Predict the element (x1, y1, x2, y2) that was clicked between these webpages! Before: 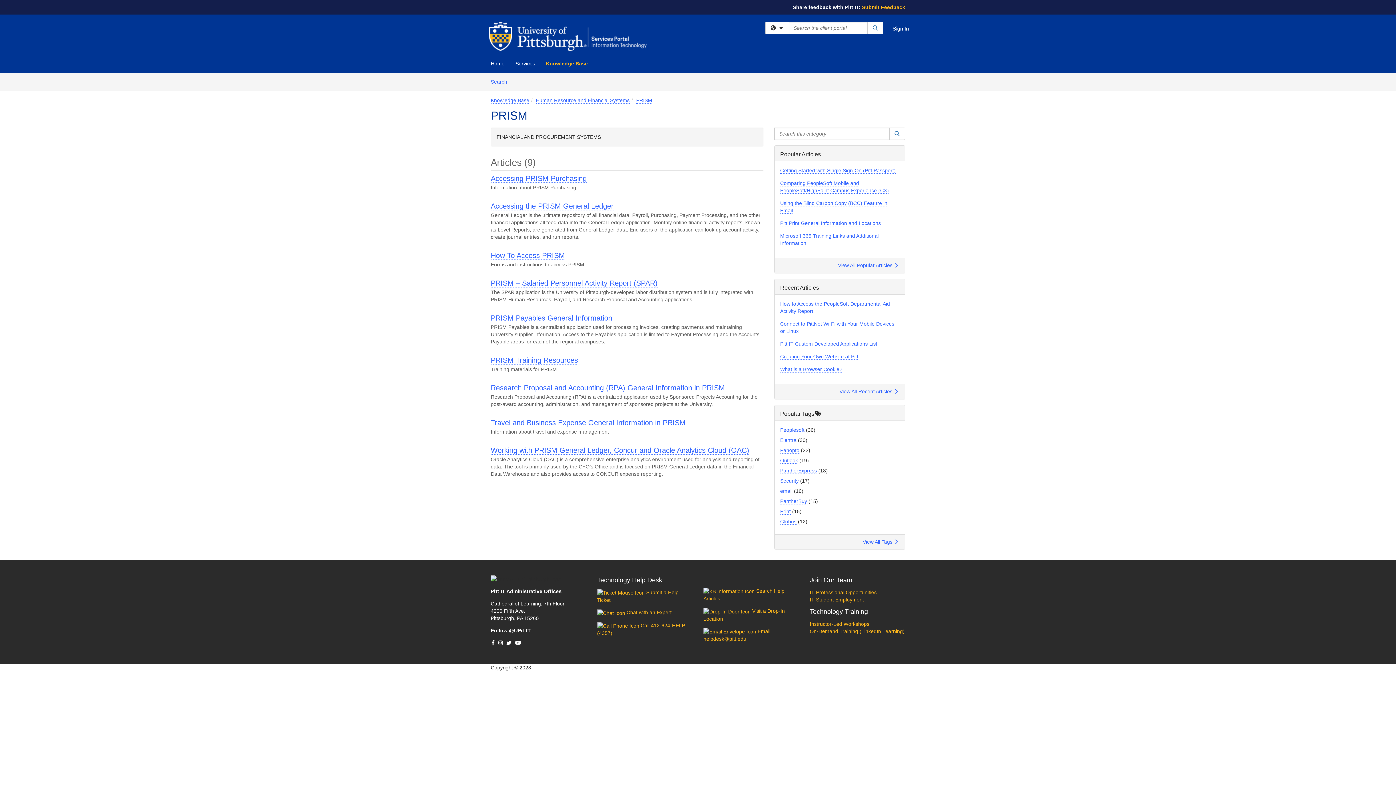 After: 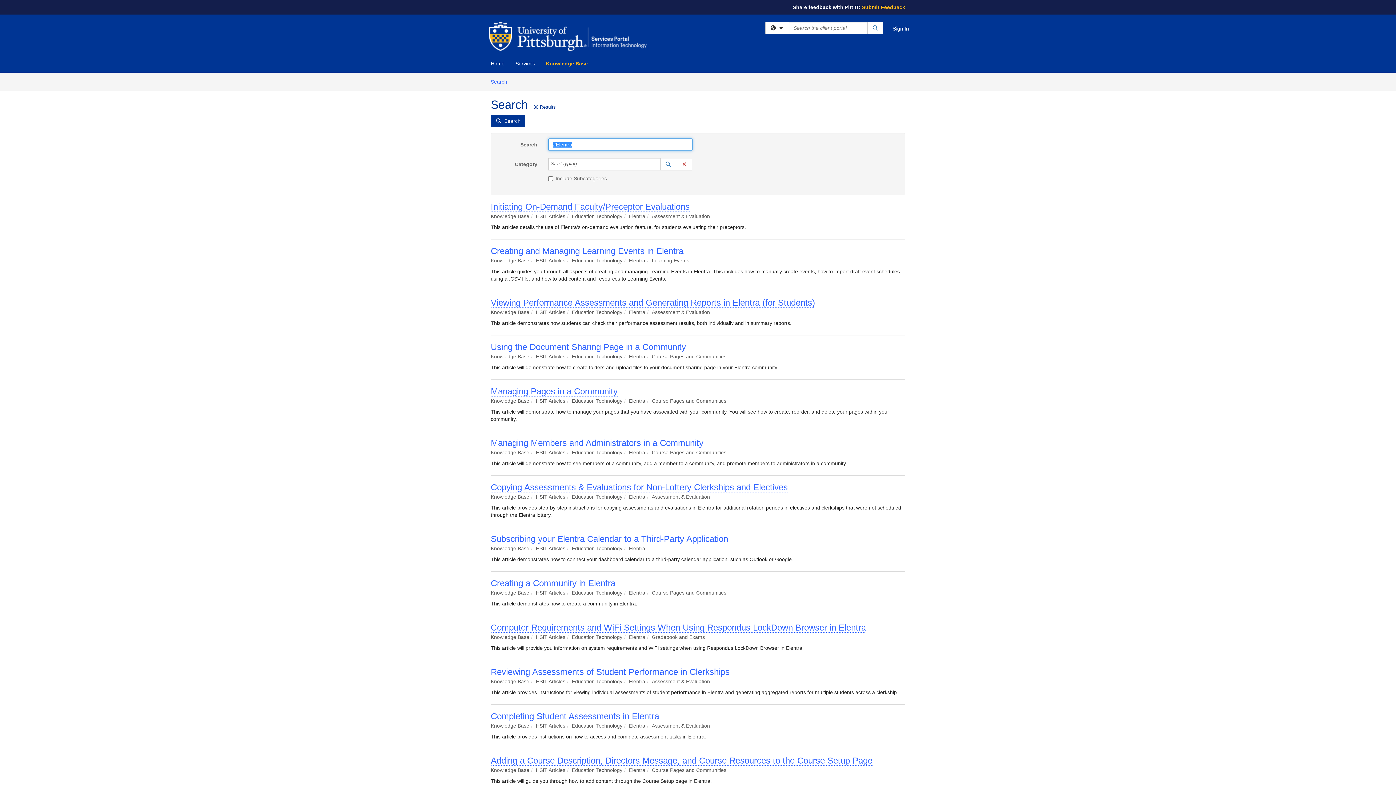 Action: bbox: (780, 437, 796, 443) label: Elentra